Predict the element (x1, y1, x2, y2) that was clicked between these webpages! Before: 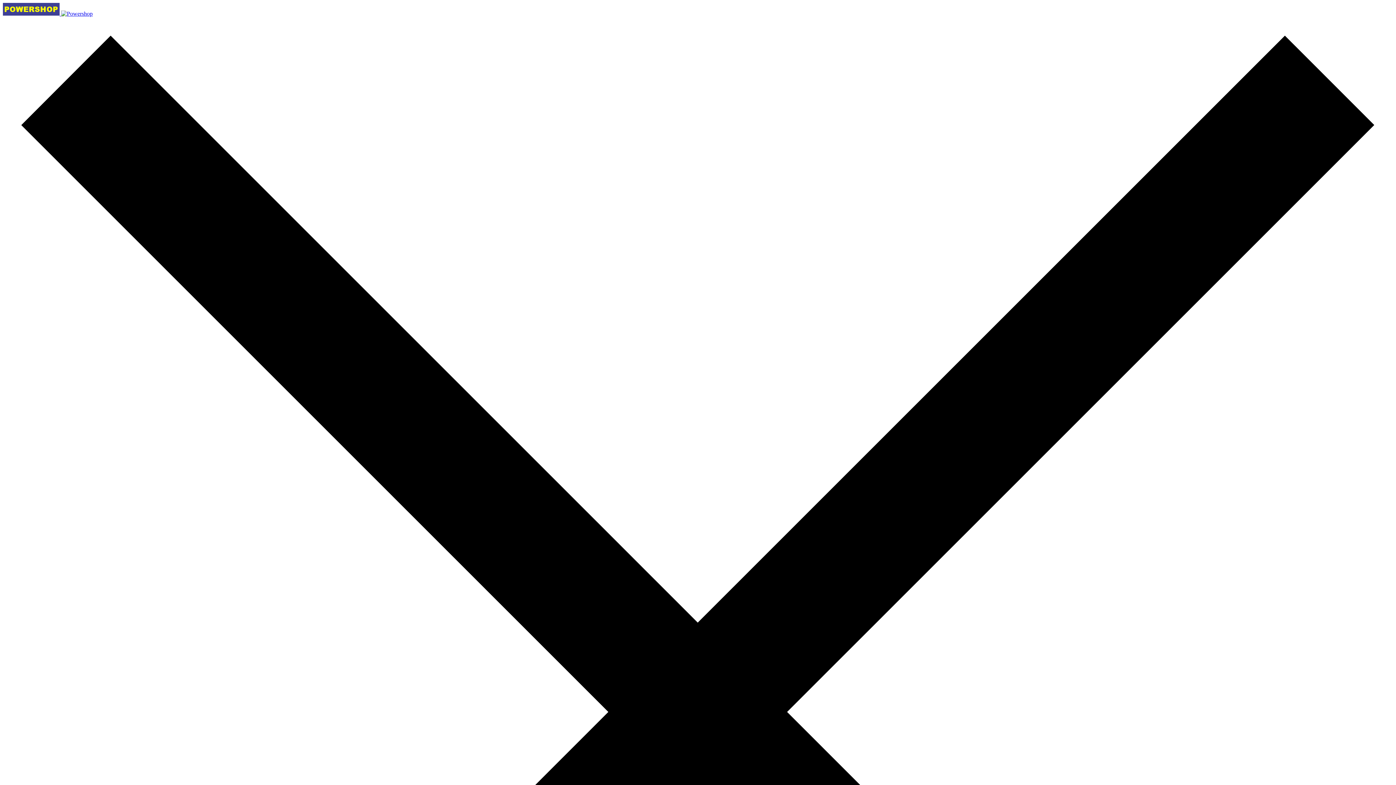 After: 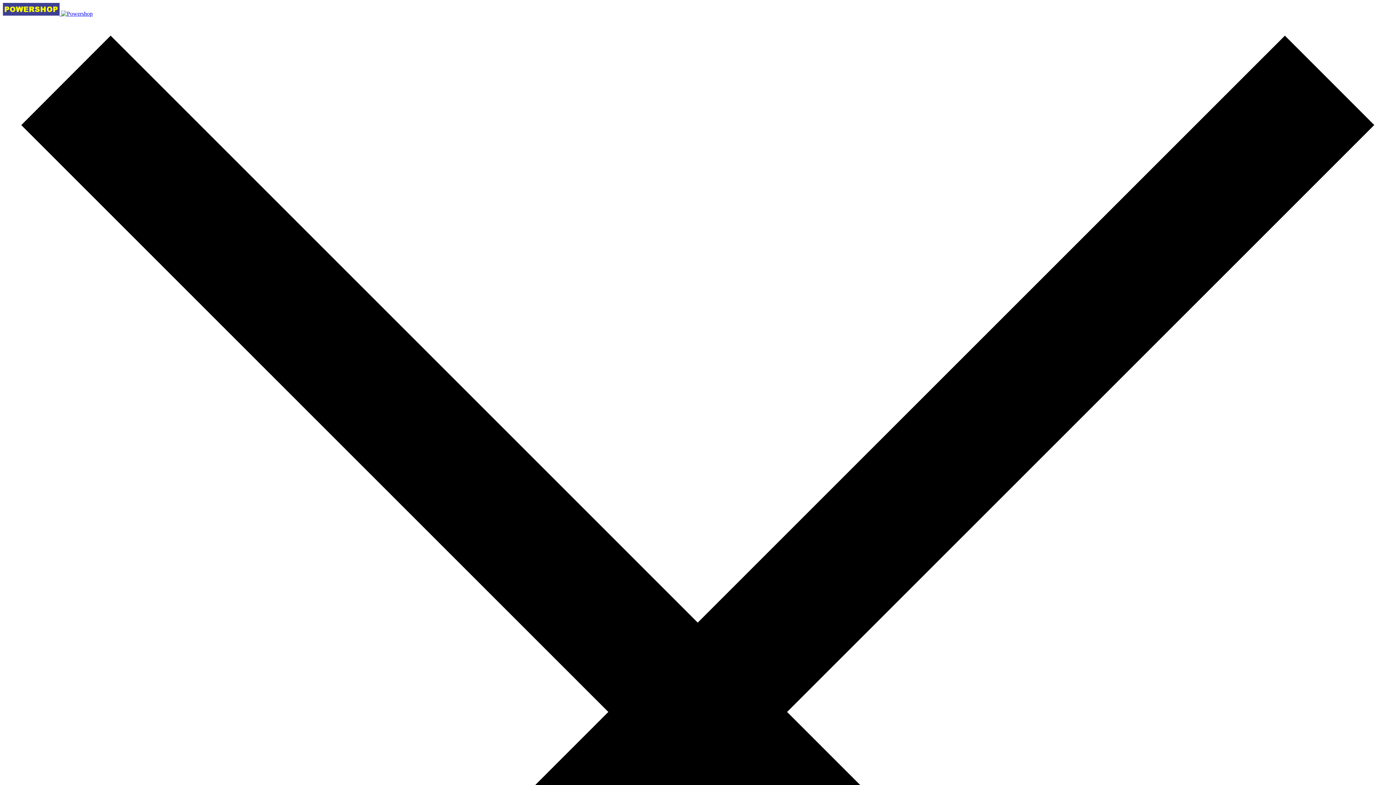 Action: bbox: (2, 10, 92, 16) label:  